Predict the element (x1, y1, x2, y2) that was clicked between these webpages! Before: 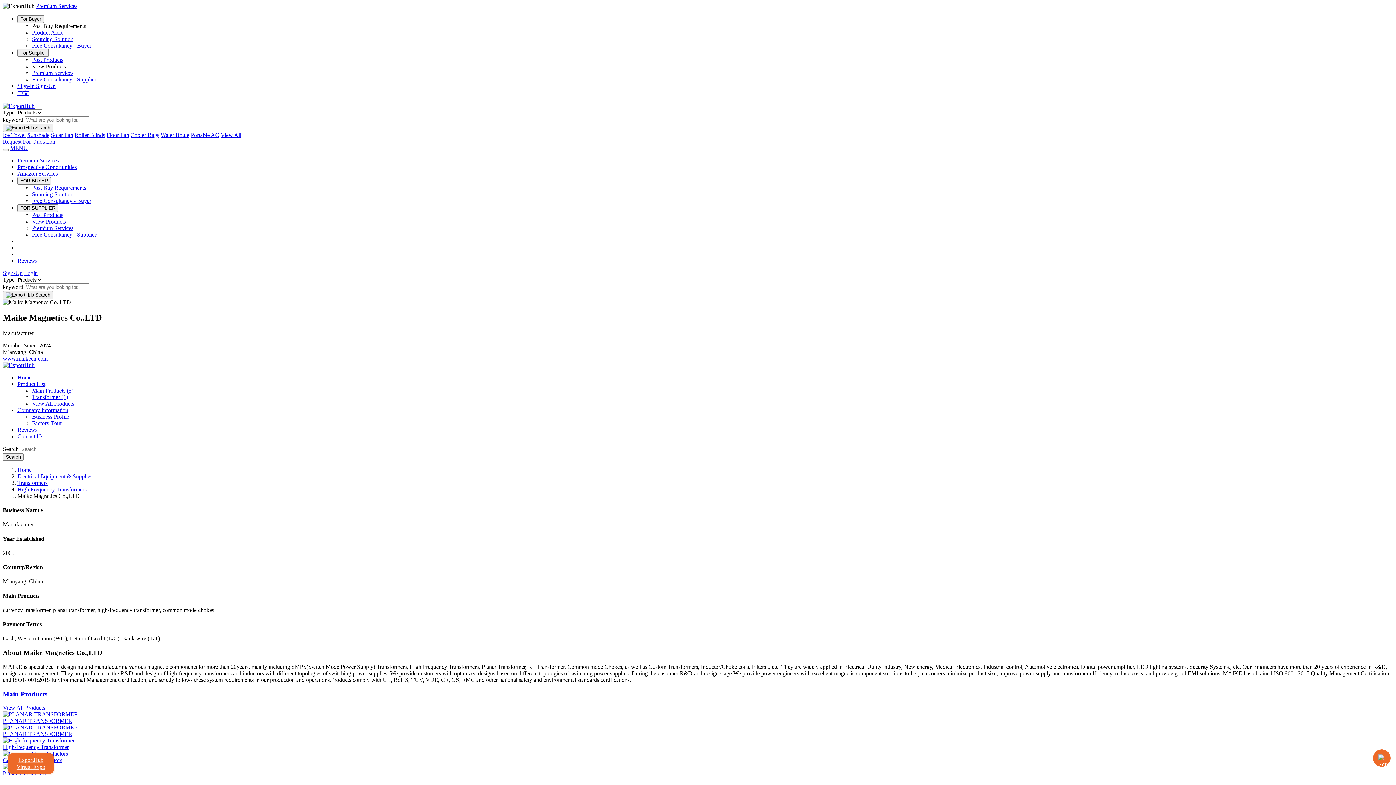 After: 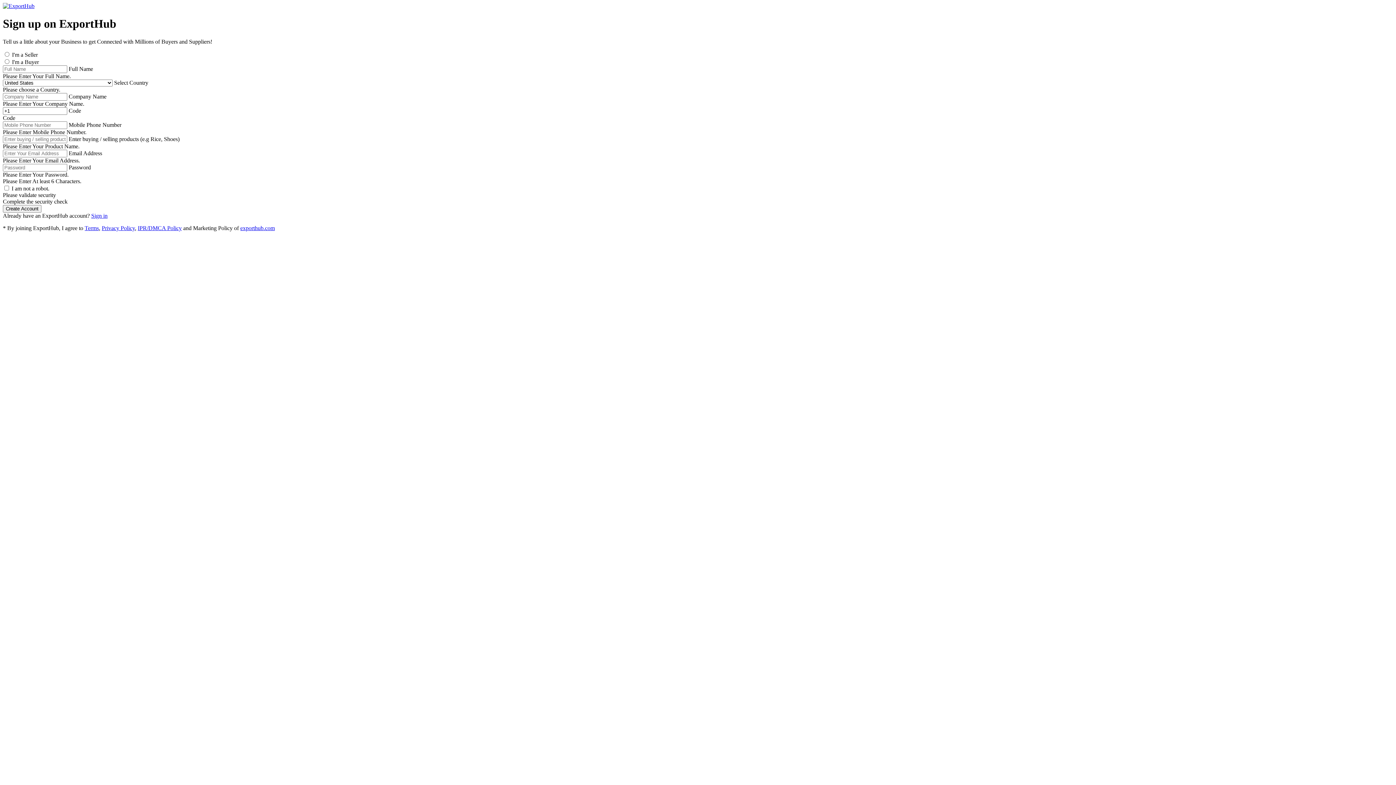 Action: bbox: (2, 138, 55, 144) label: Request For Quotation